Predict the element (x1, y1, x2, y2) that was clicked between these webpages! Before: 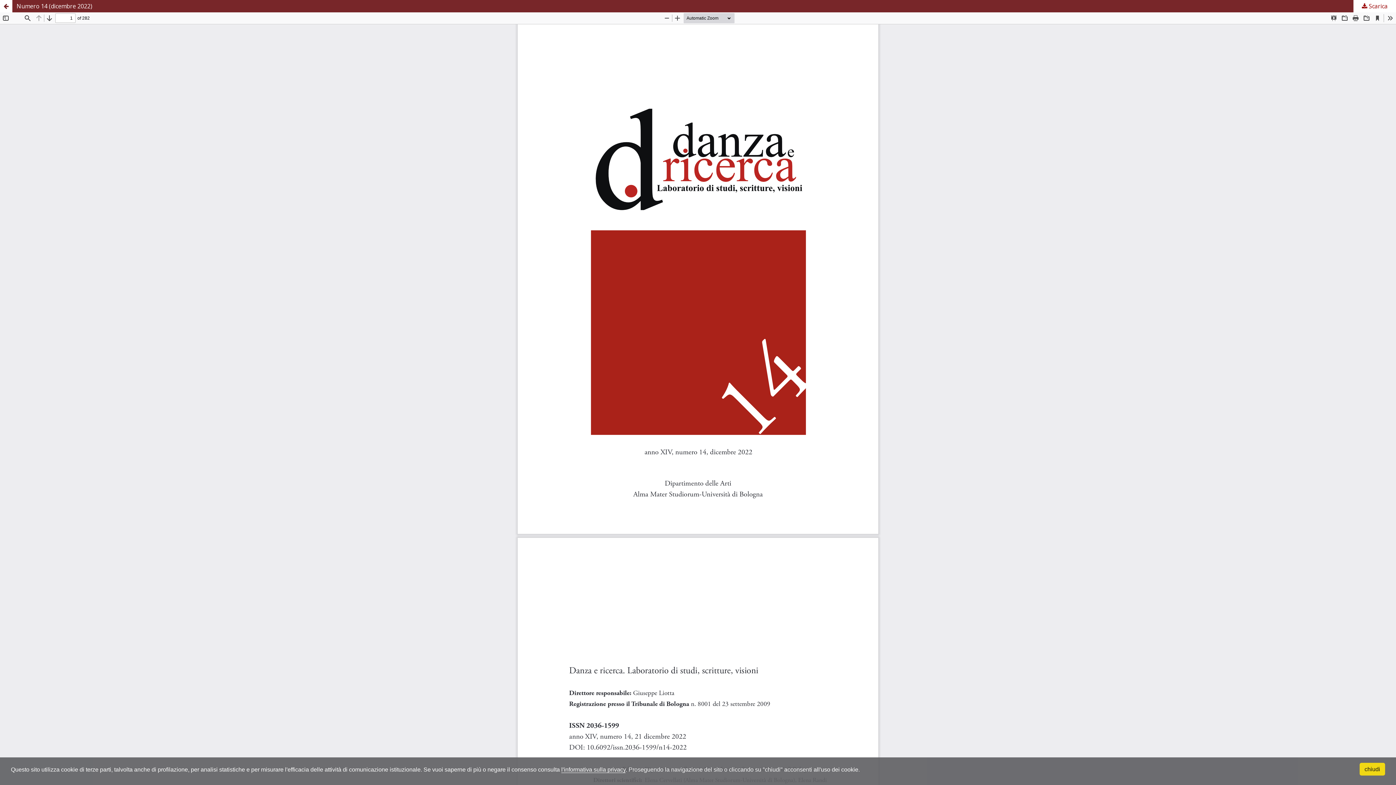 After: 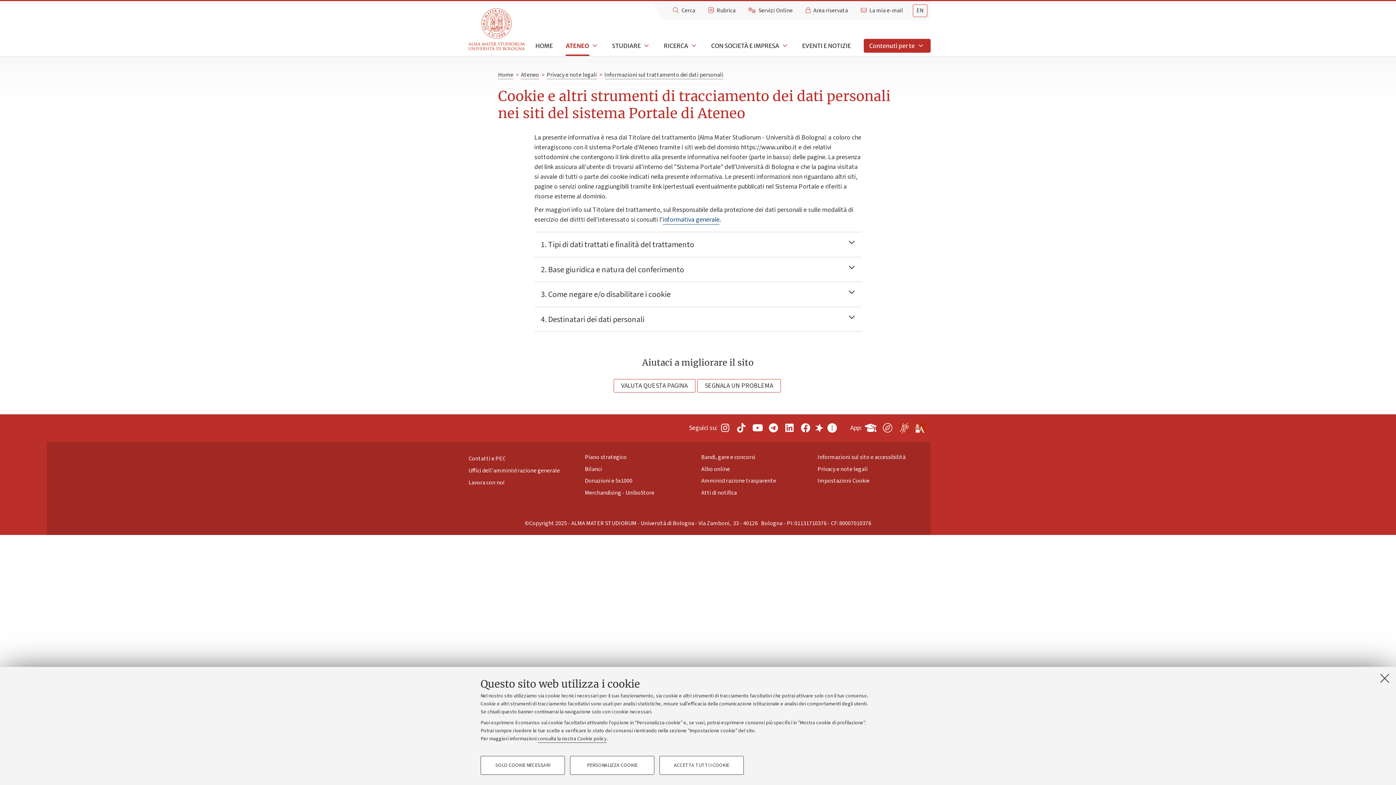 Action: label: l'informativa sulla privacy bbox: (561, 766, 625, 773)